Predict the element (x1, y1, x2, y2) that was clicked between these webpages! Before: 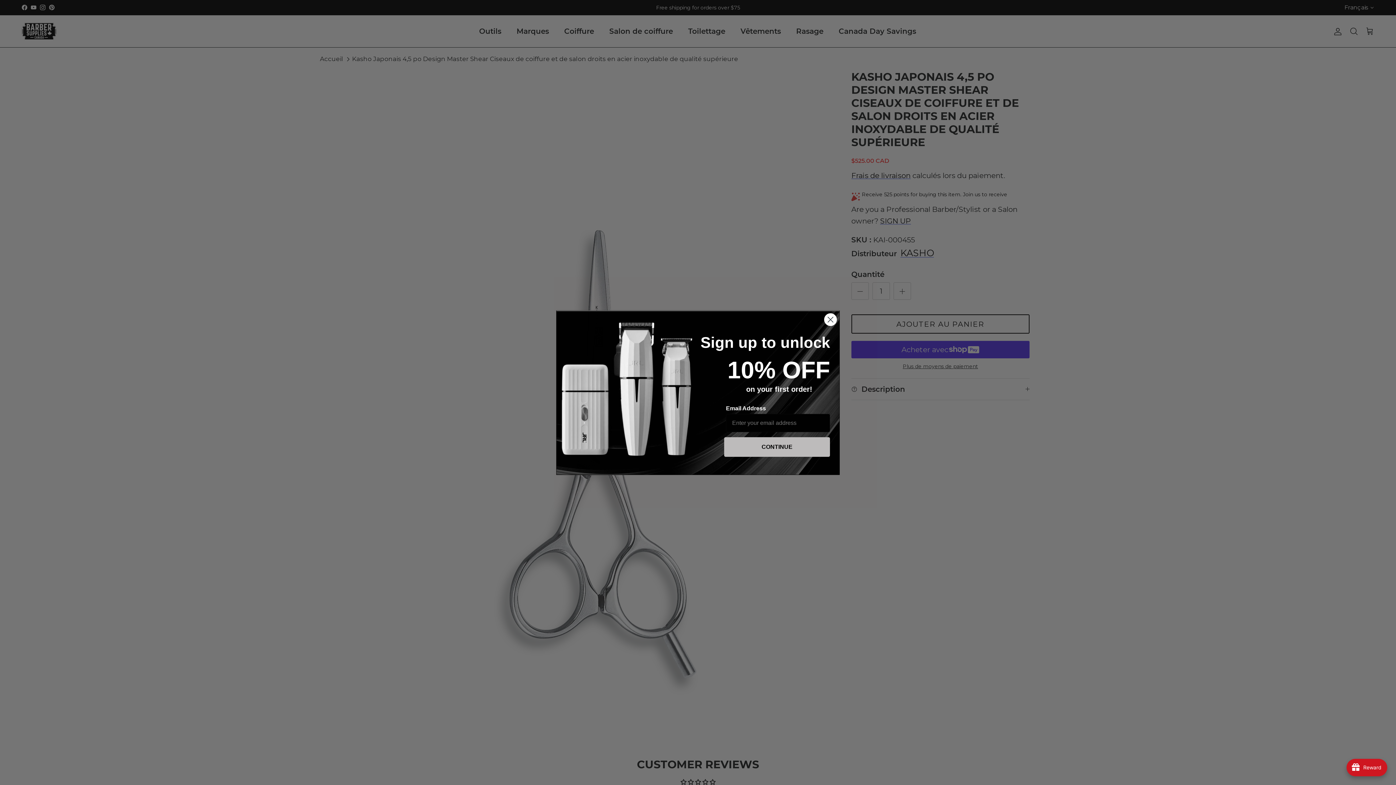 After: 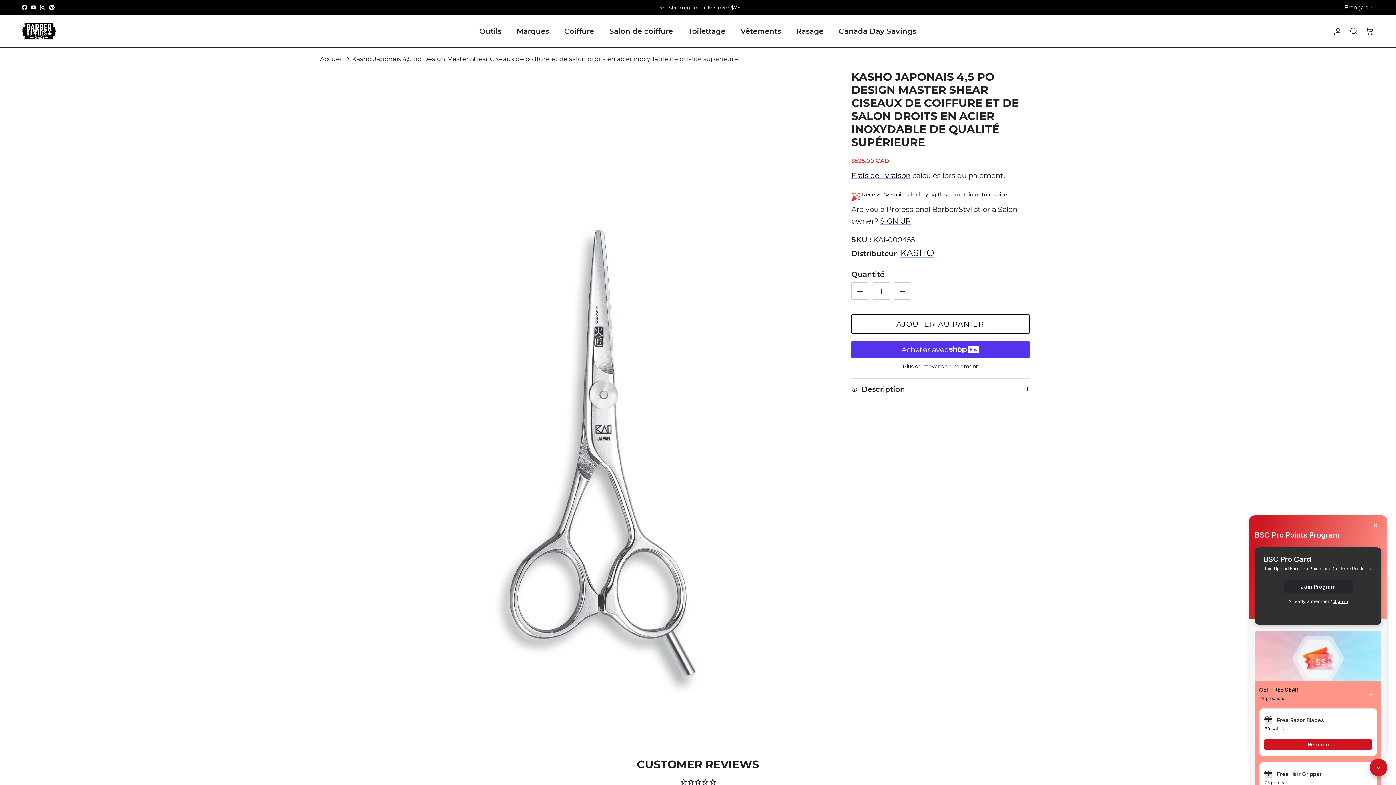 Action: label: avada-joy-button-widget bbox: (1346, 759, 1387, 776)